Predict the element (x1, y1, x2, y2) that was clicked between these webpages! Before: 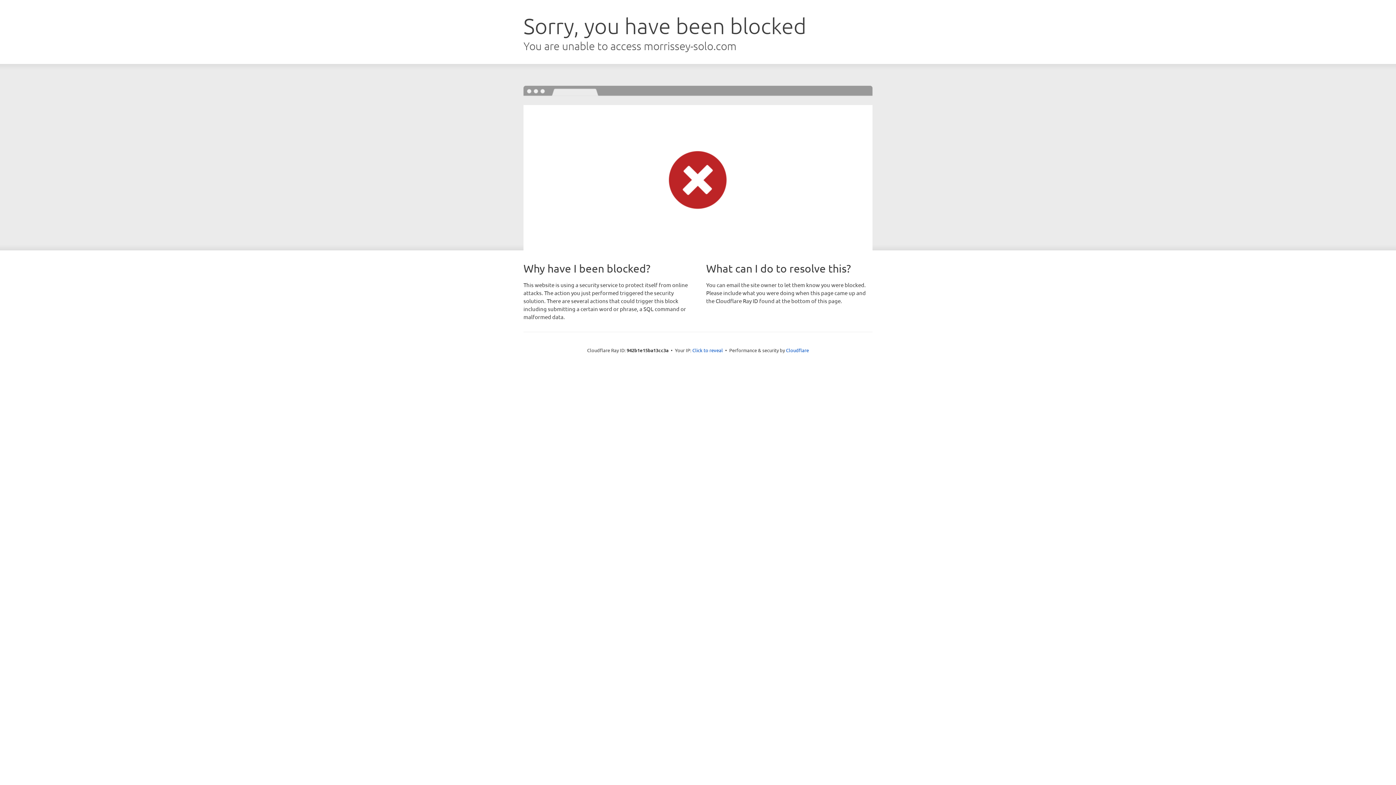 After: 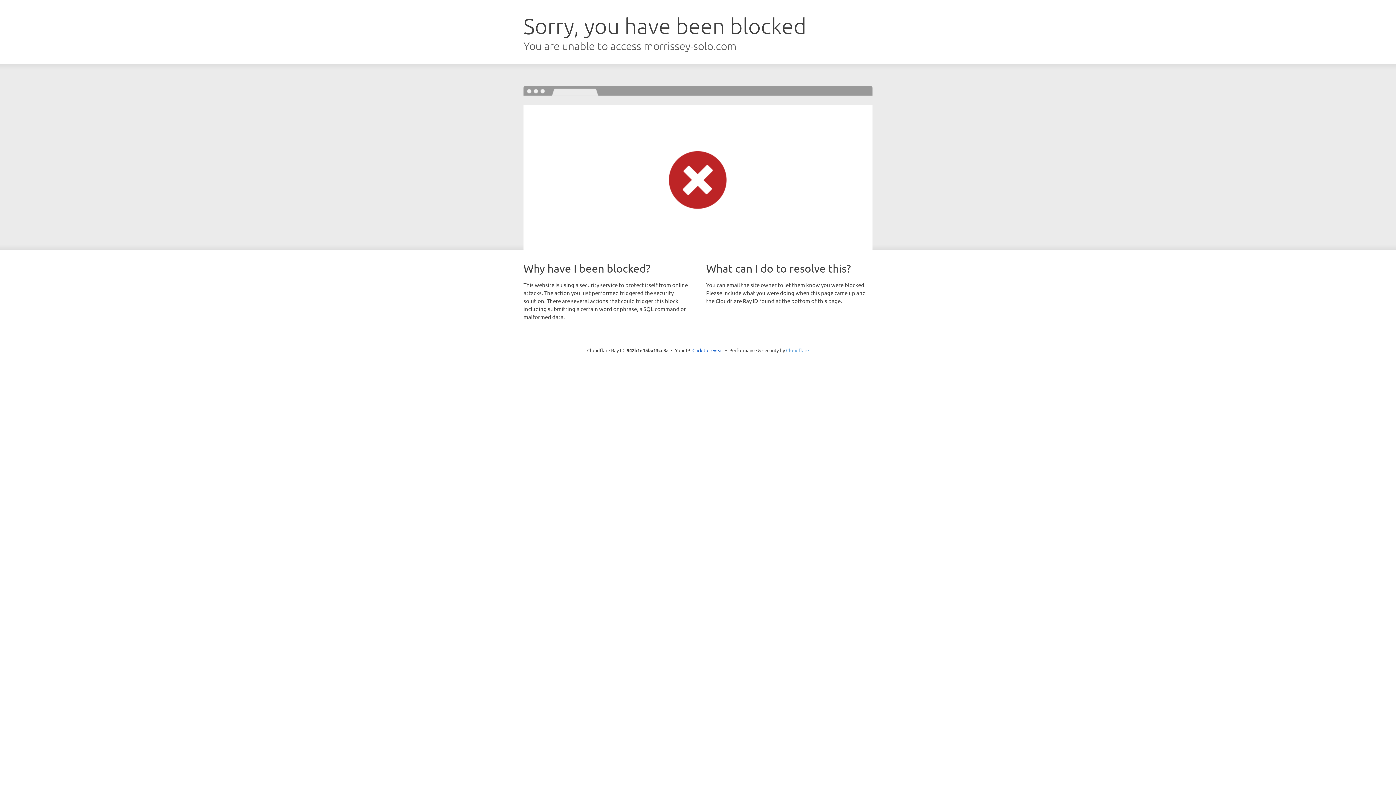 Action: bbox: (786, 347, 809, 353) label: Cloudflare